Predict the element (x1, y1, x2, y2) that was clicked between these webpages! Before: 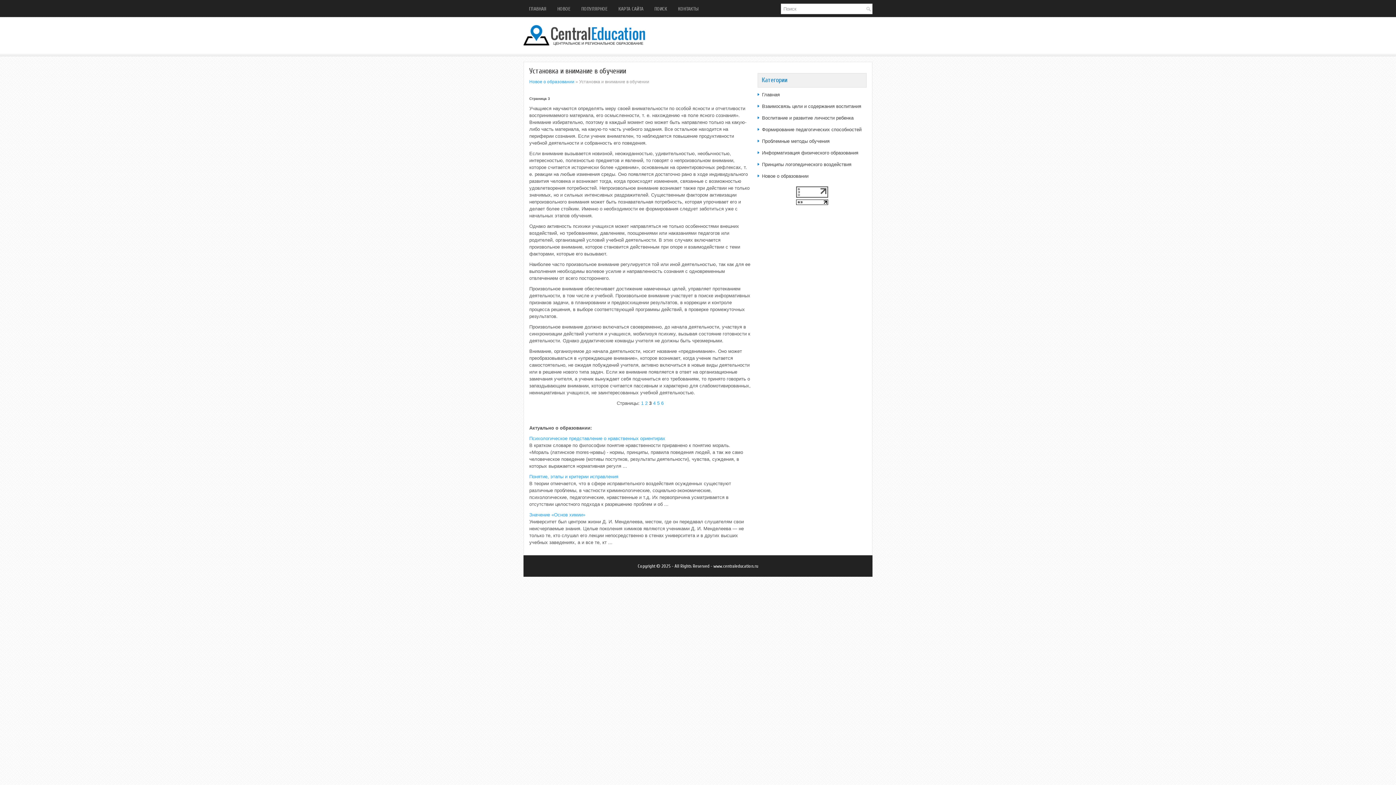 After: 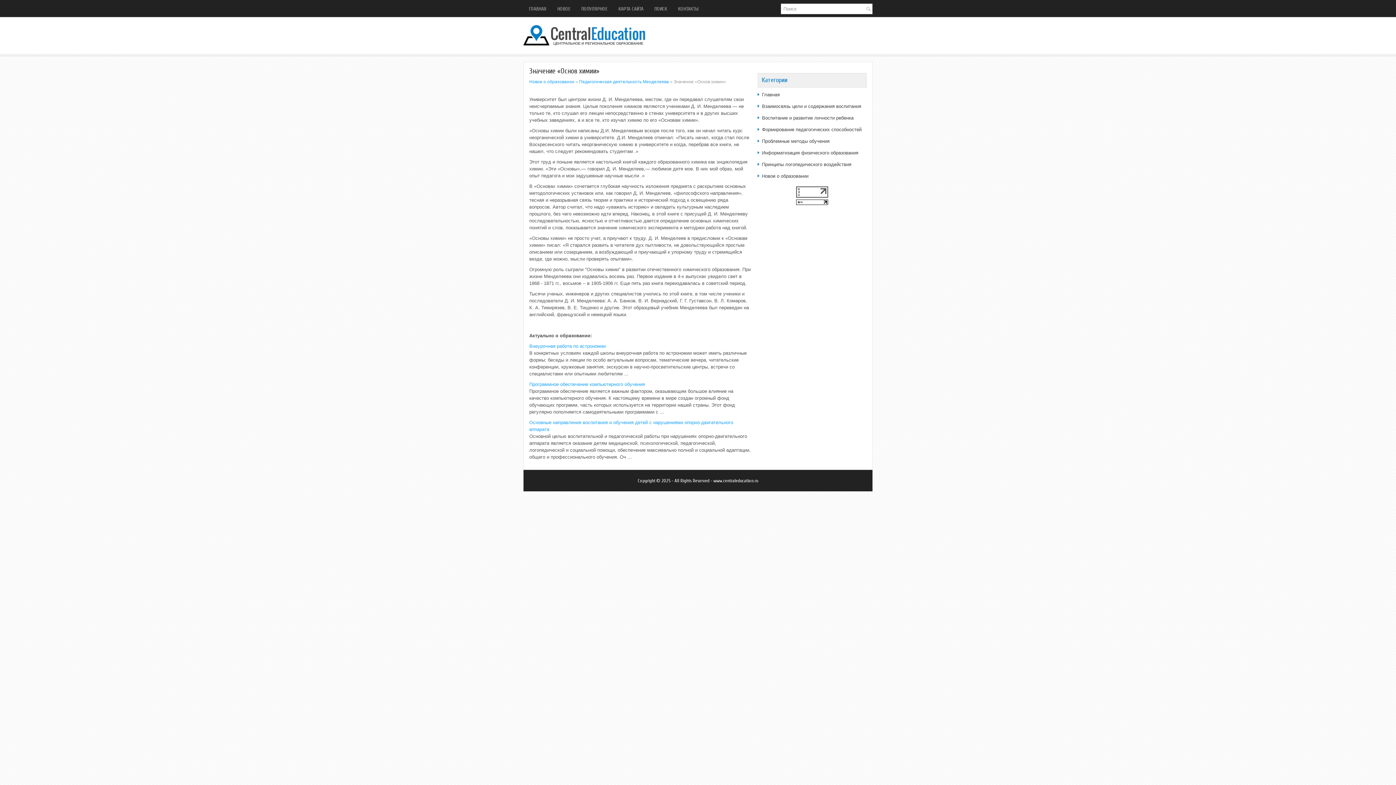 Action: label: Значение «Основ химии» bbox: (529, 512, 585, 517)